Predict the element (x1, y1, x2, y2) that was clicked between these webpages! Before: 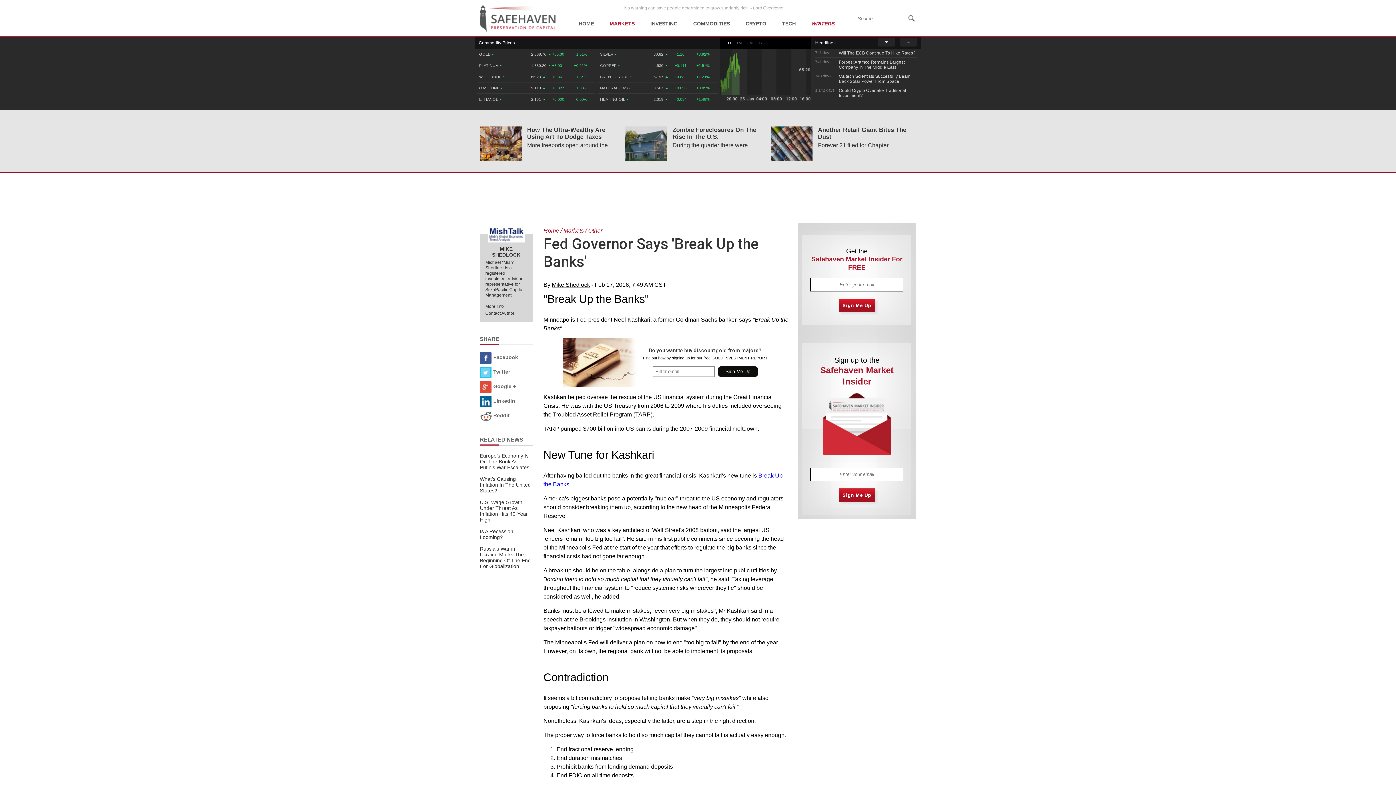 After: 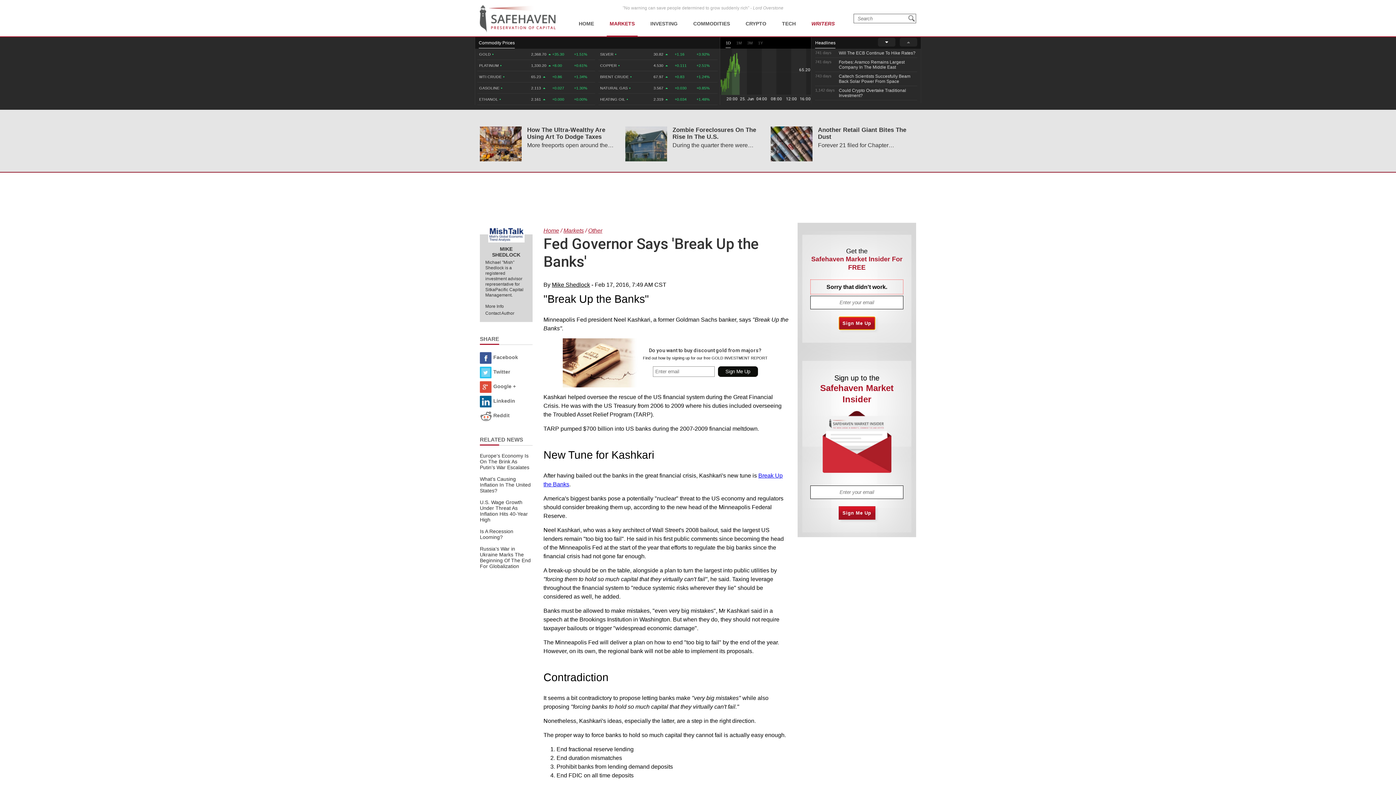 Action: bbox: (838, 298, 875, 312) label: Sign Me Up